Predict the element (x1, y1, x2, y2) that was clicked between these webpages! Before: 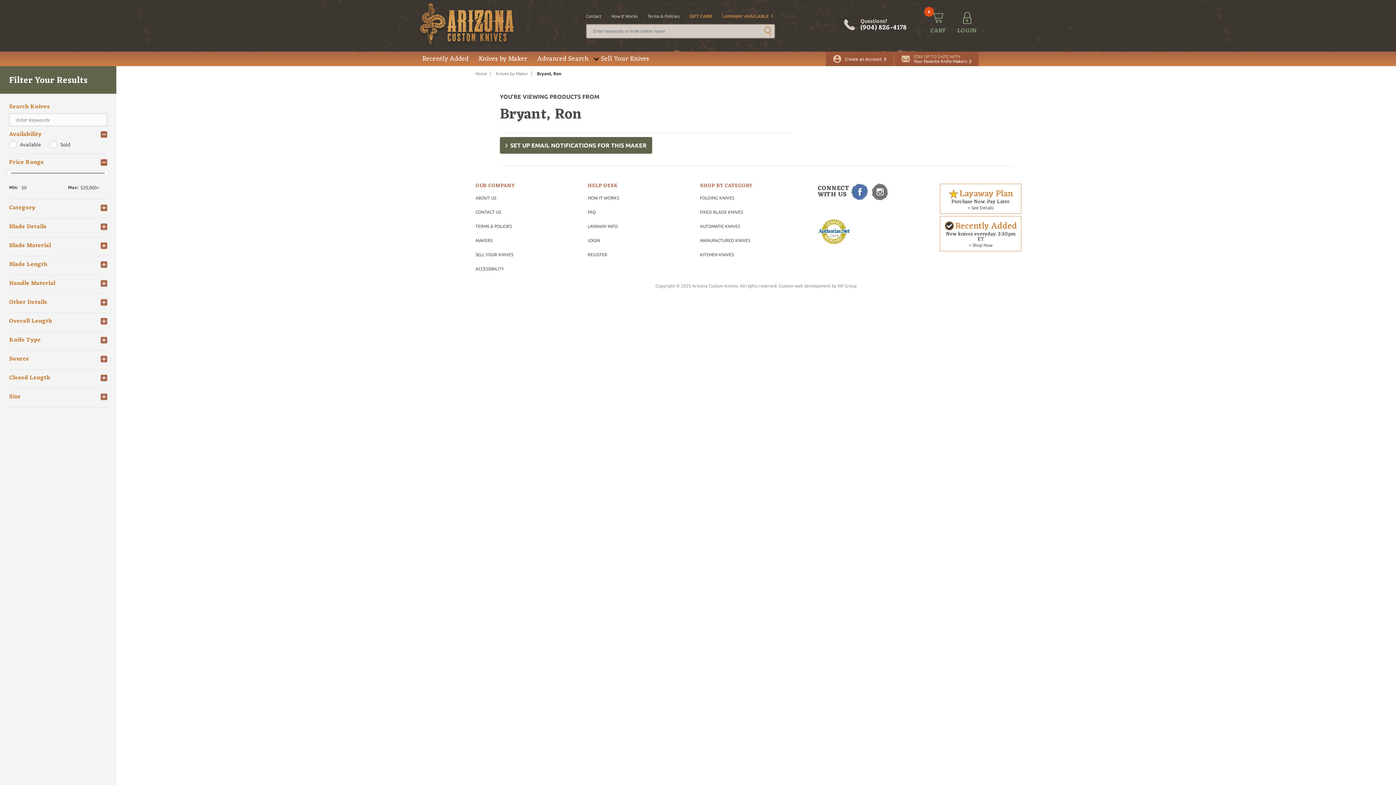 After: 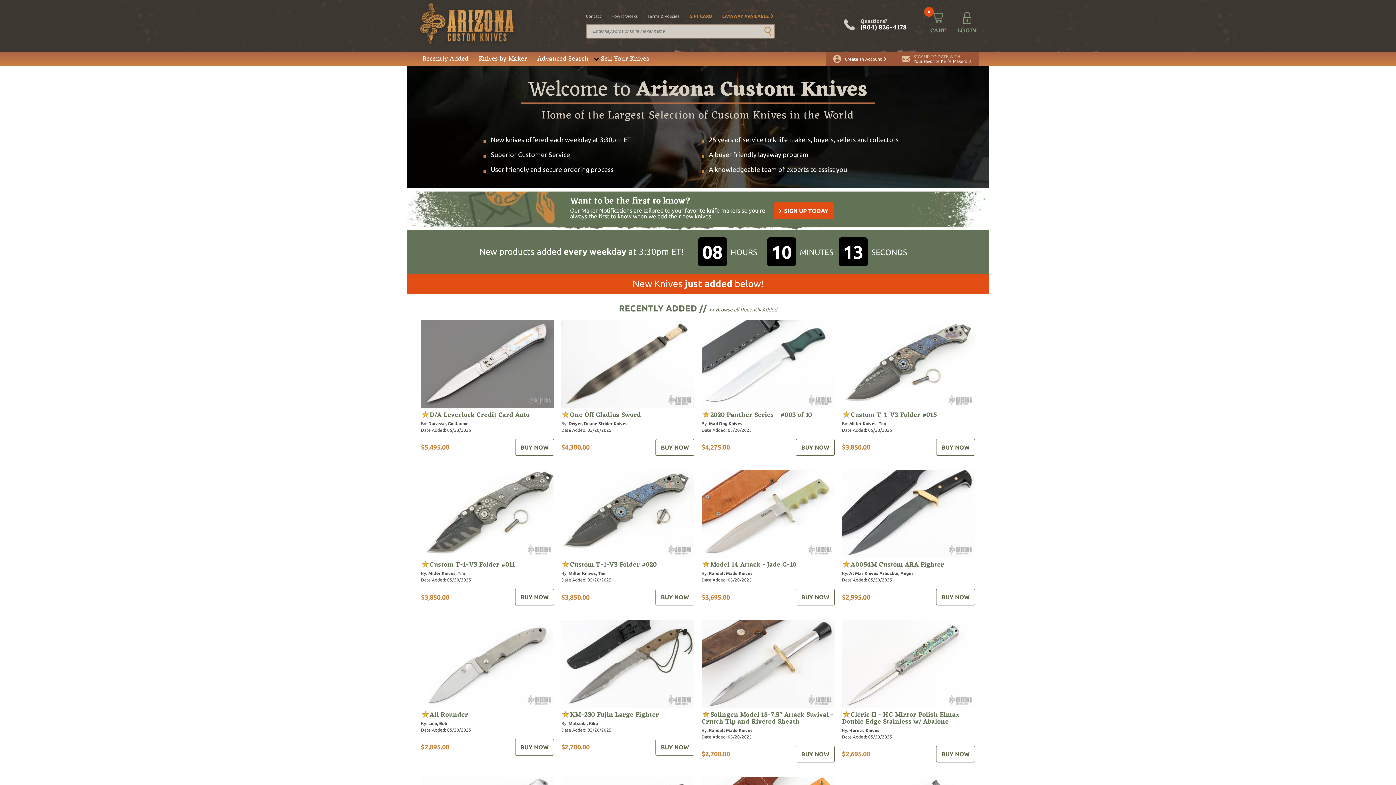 Action: bbox: (417, 1, 516, 47)